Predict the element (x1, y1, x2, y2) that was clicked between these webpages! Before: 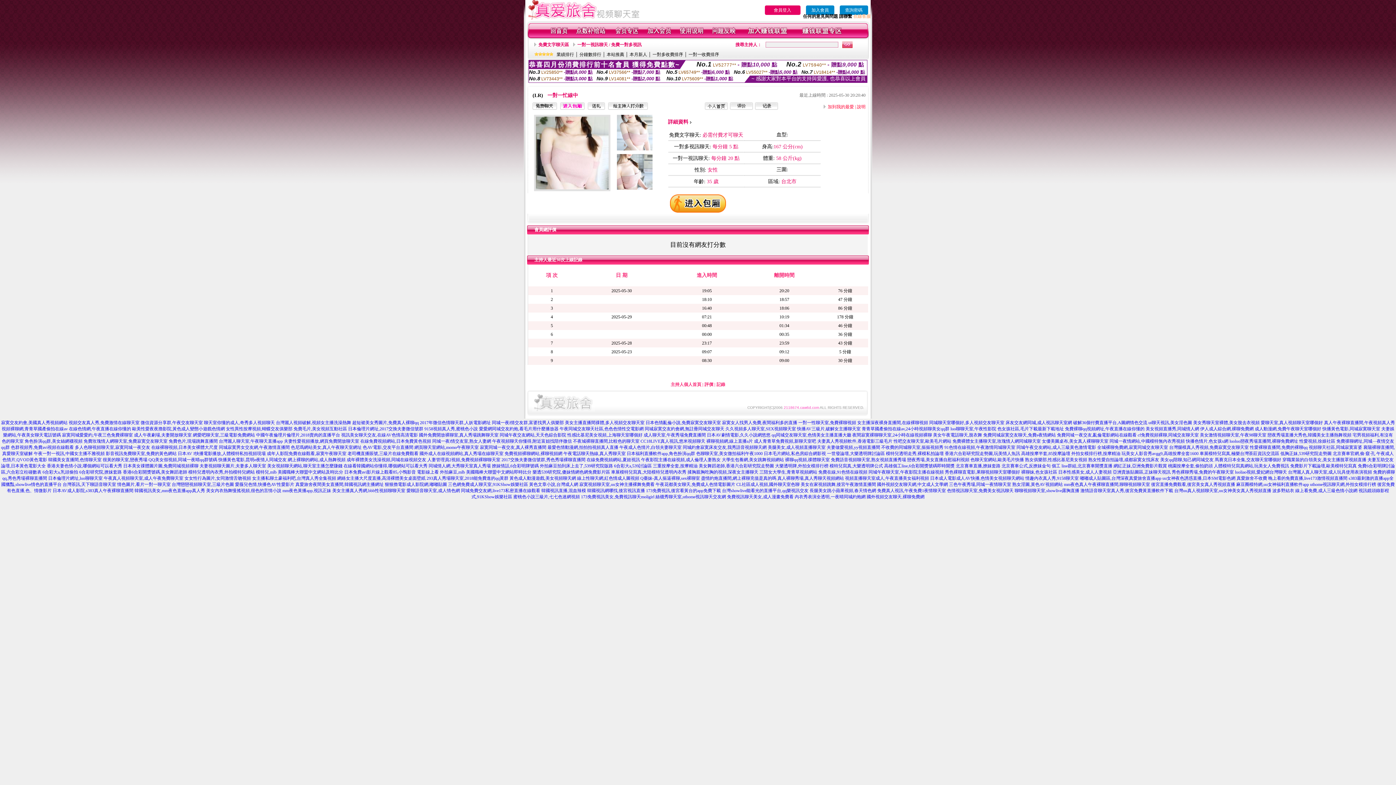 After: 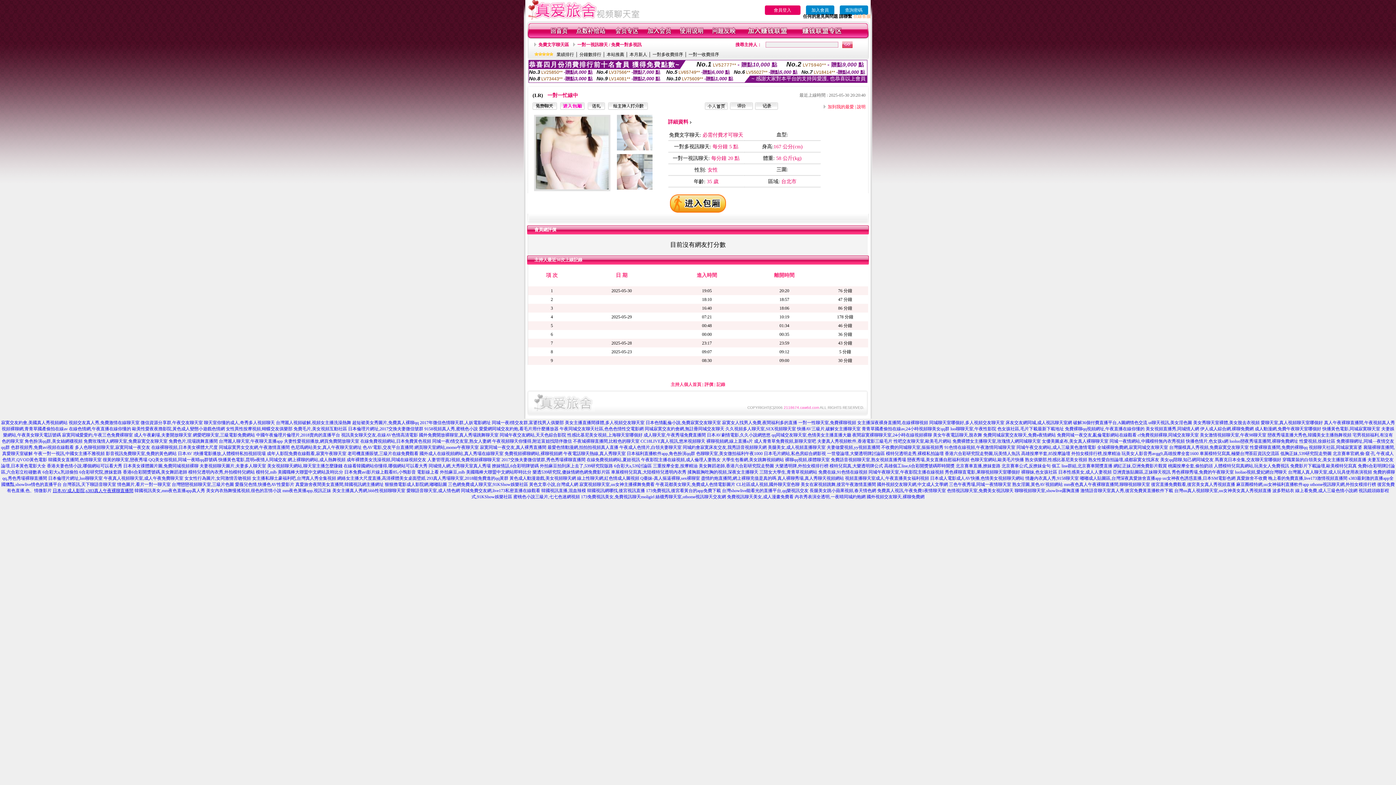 Action: label: 日本AV成人影院,s383真人午夜裸聊直播間 bbox: (52, 488, 133, 493)